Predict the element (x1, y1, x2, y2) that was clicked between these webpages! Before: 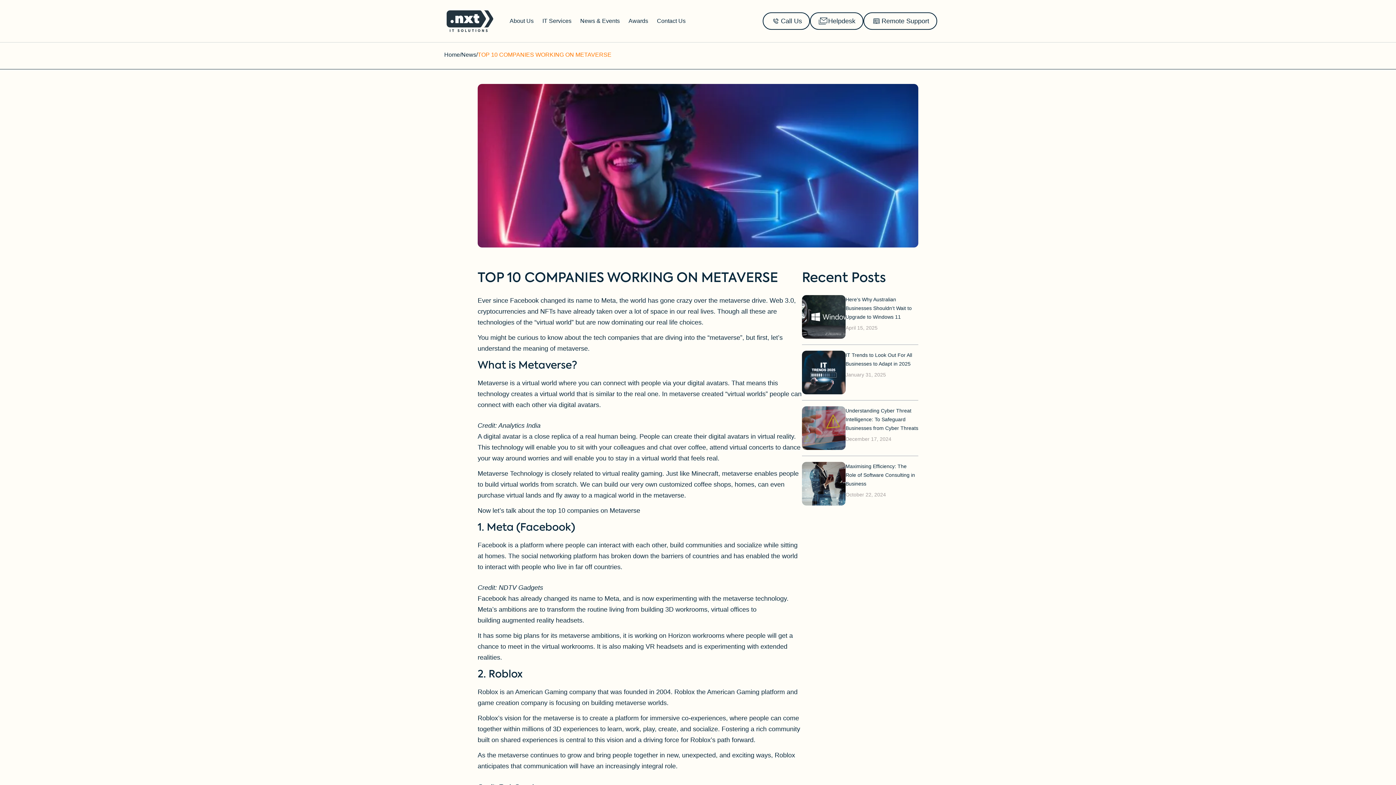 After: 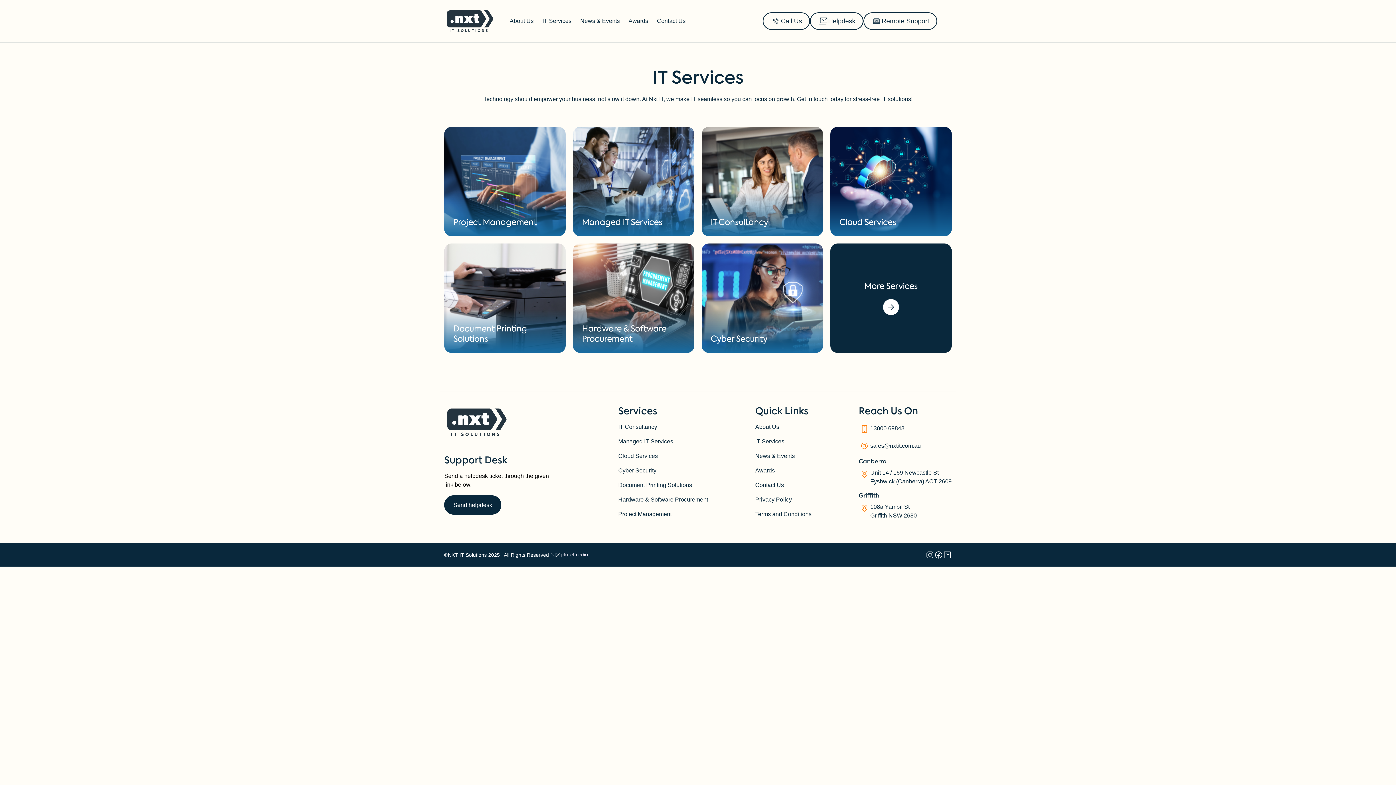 Action: bbox: (542, 17, 571, 24) label: IT Services